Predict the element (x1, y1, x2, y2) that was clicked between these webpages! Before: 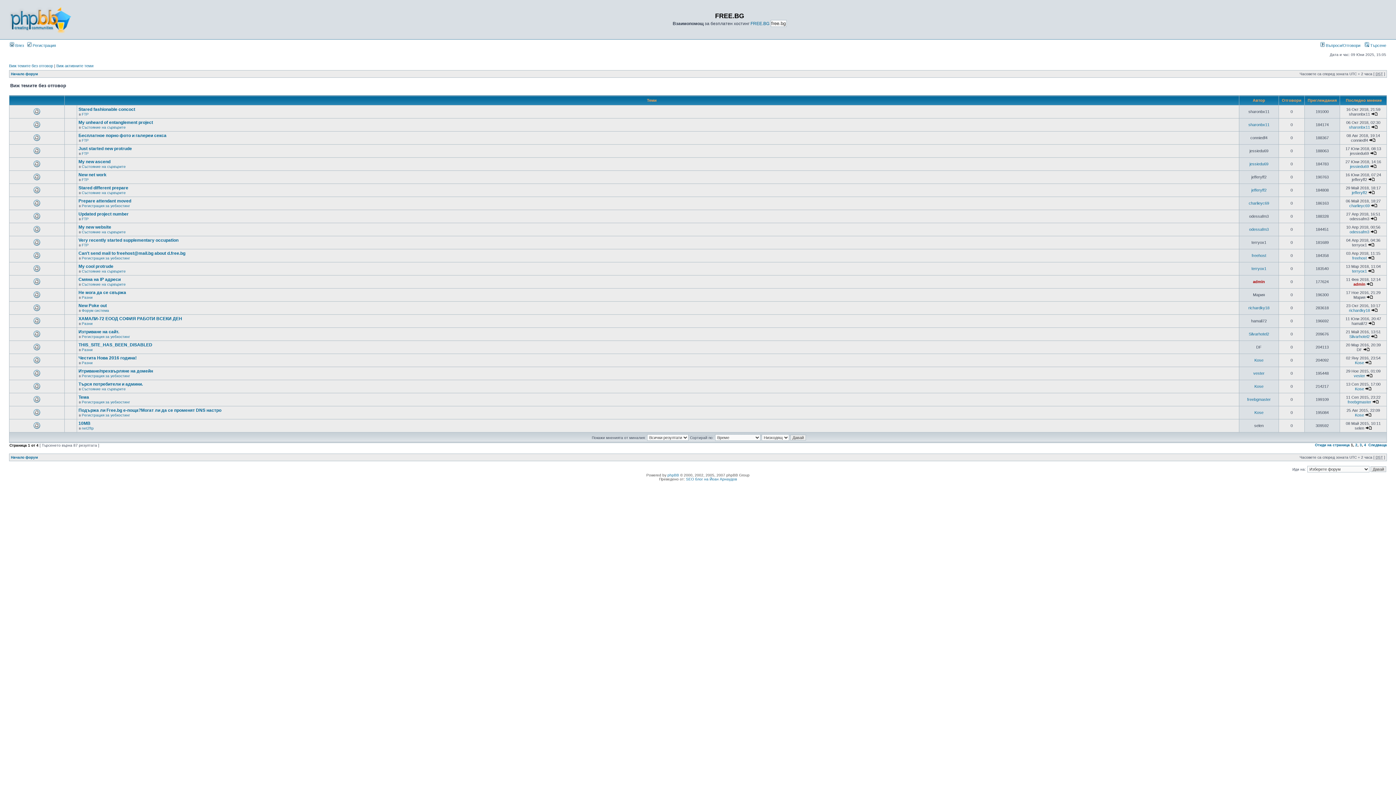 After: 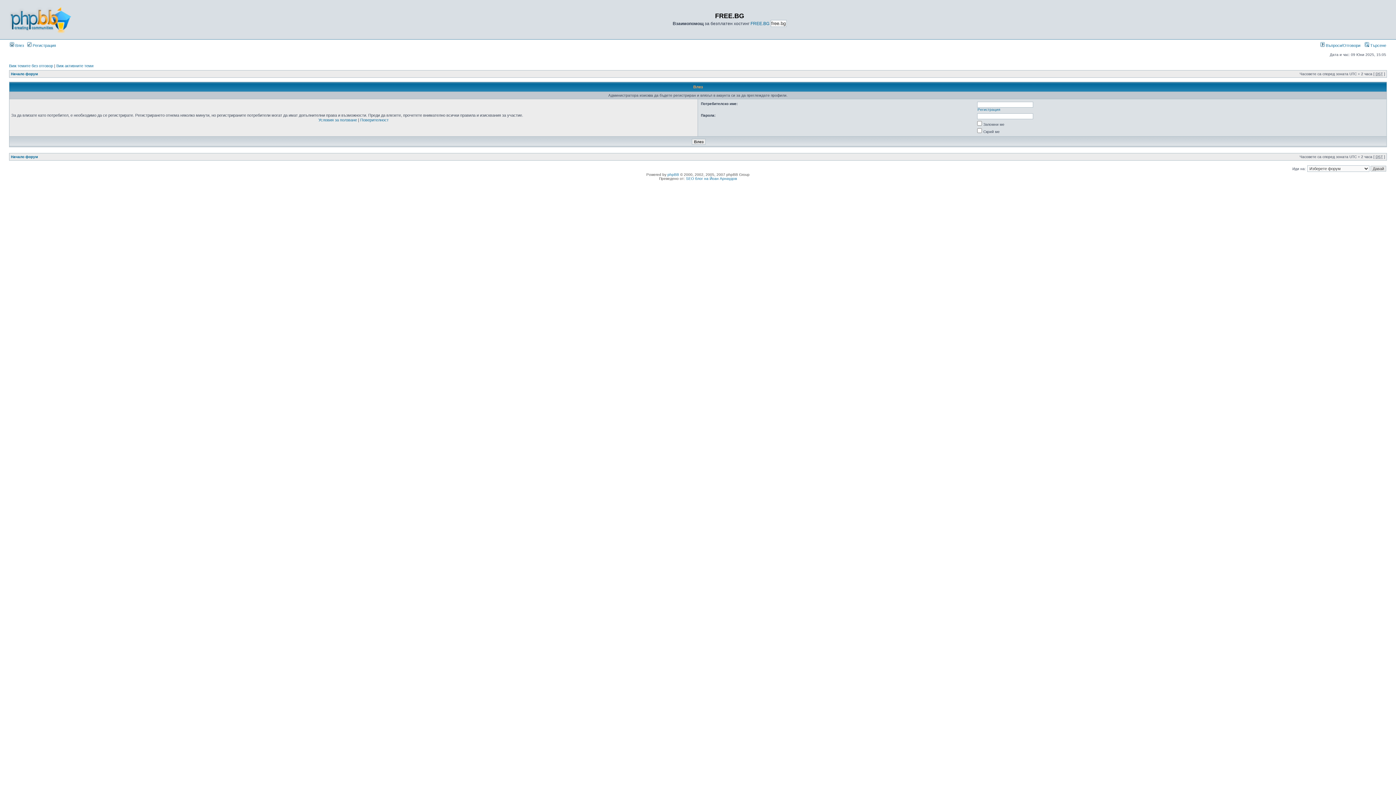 Action: label: Kose bbox: (1355, 360, 1364, 365)